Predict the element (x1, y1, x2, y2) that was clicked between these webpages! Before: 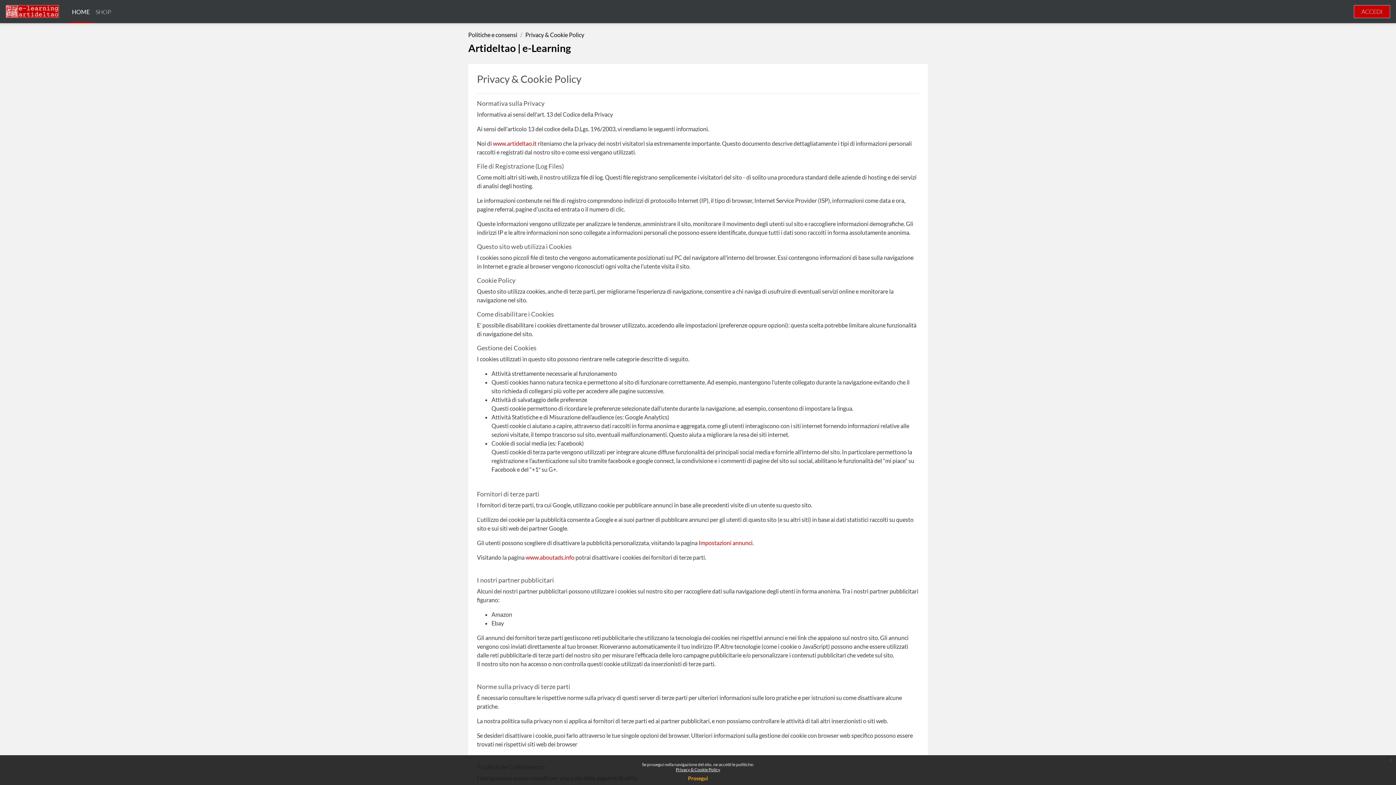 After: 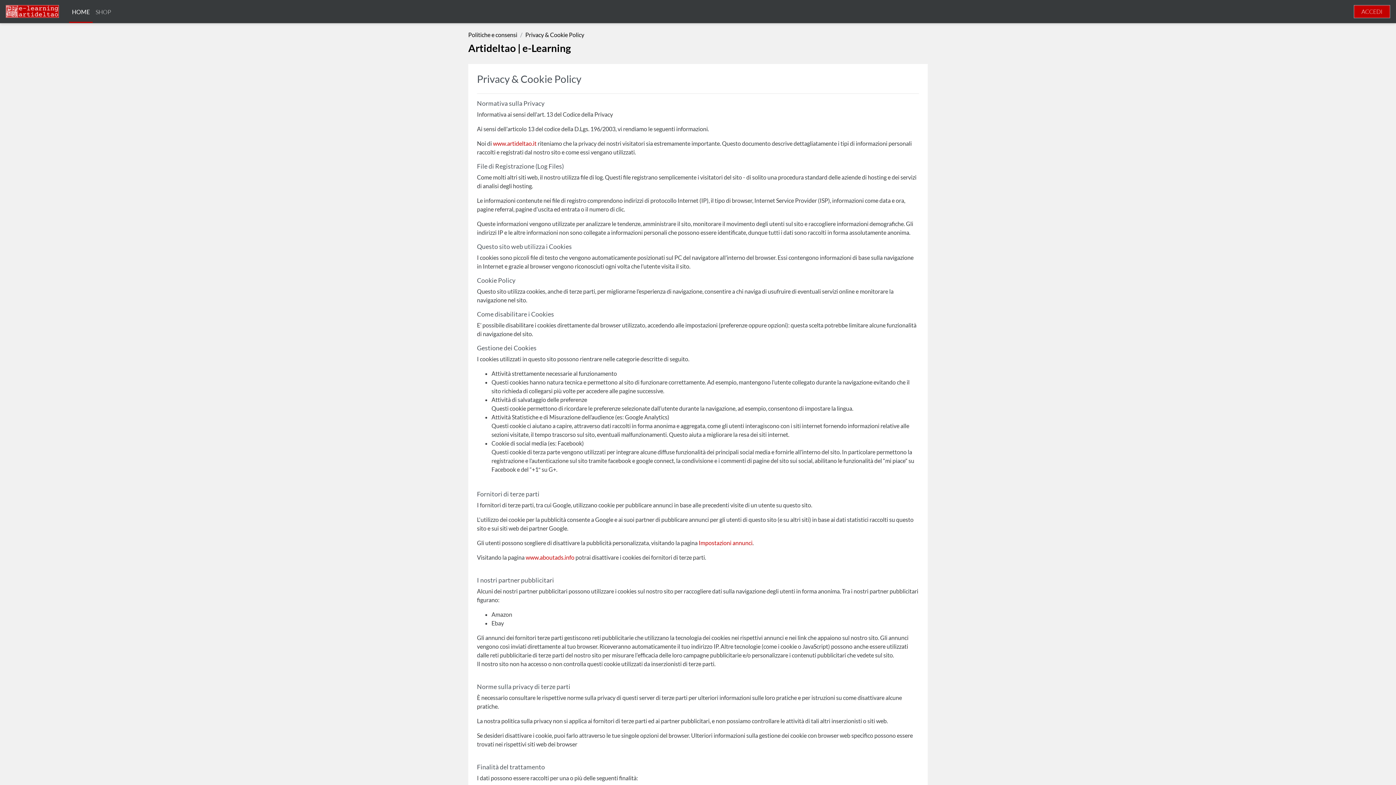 Action: label: x bbox: (1386, 755, 1396, 765)